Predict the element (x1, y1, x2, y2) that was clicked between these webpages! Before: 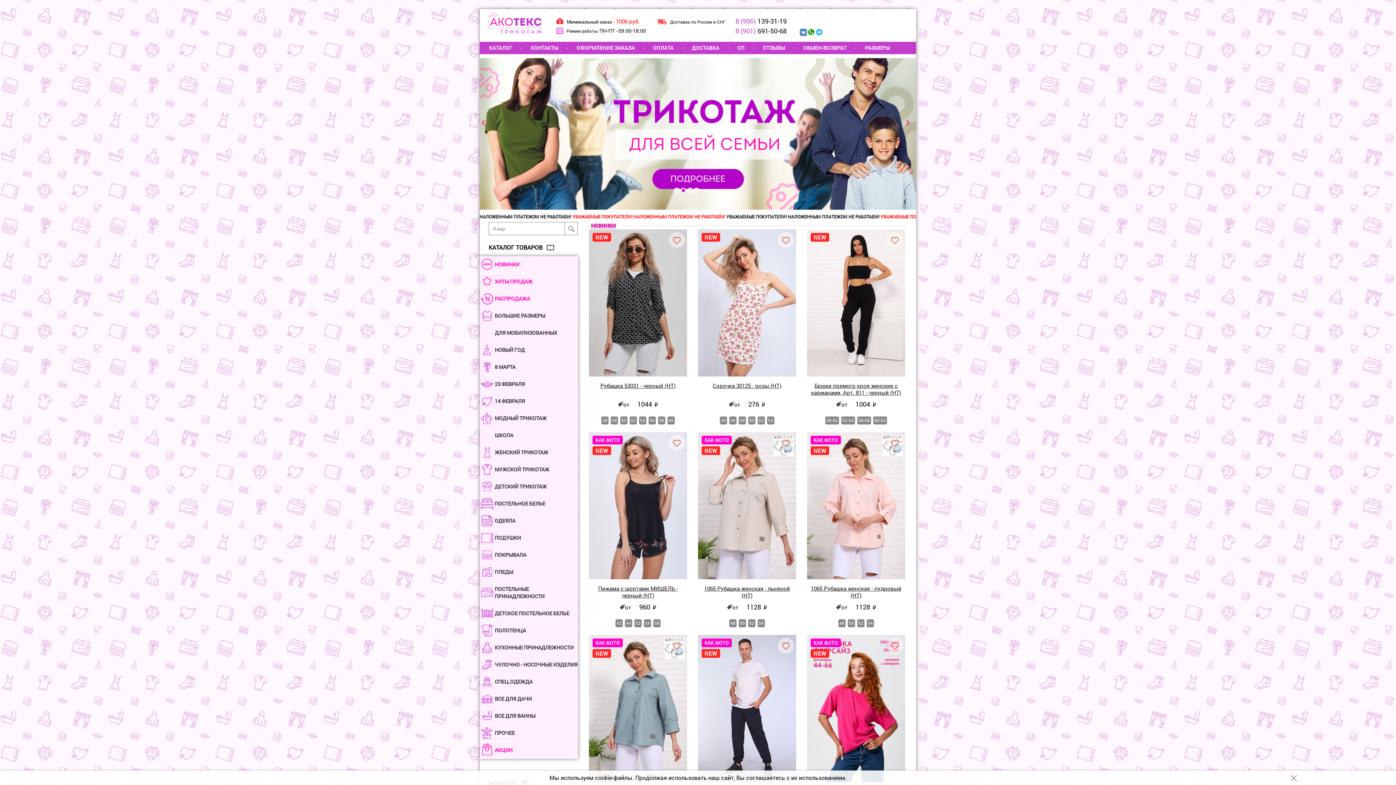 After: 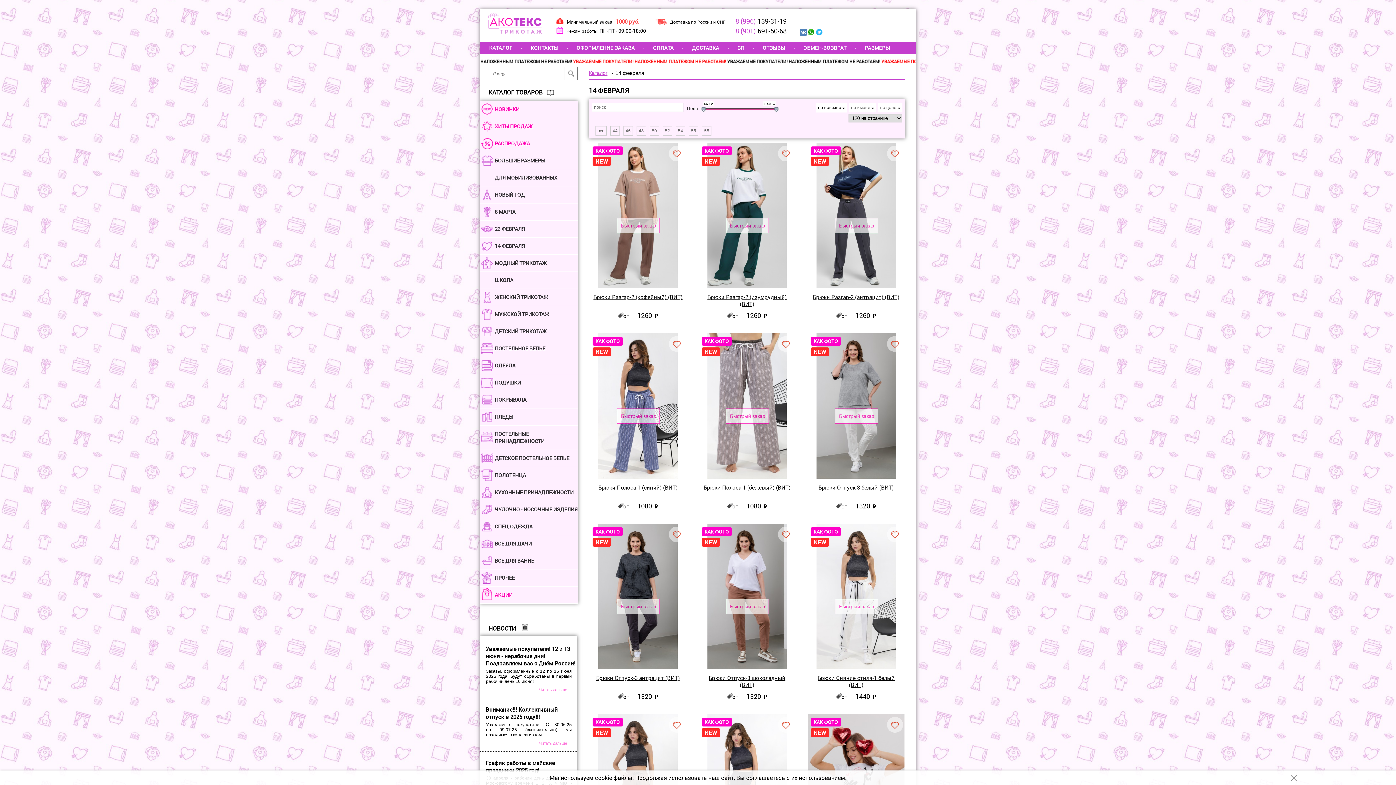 Action: label: 14 ФЕВРАЛЯ bbox: (492, 393, 578, 409)